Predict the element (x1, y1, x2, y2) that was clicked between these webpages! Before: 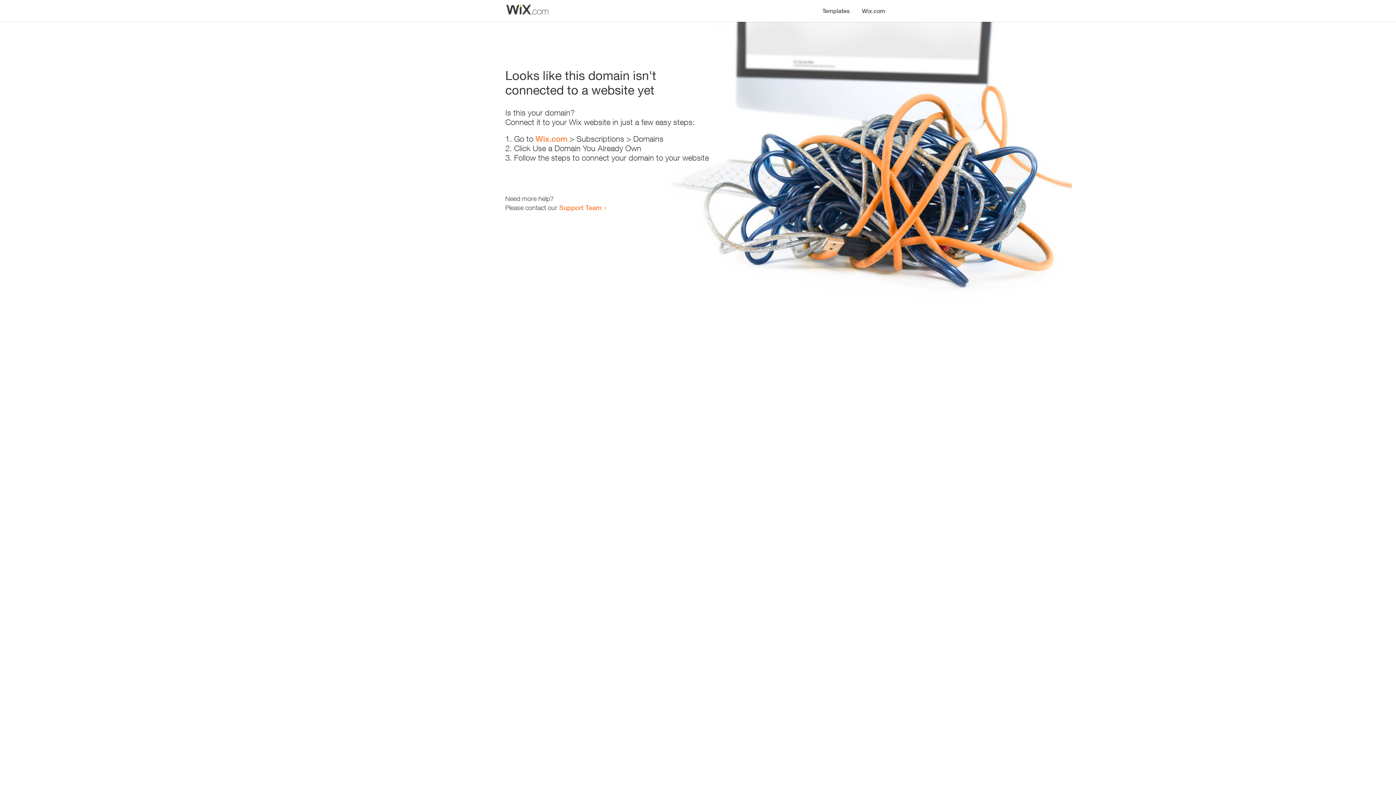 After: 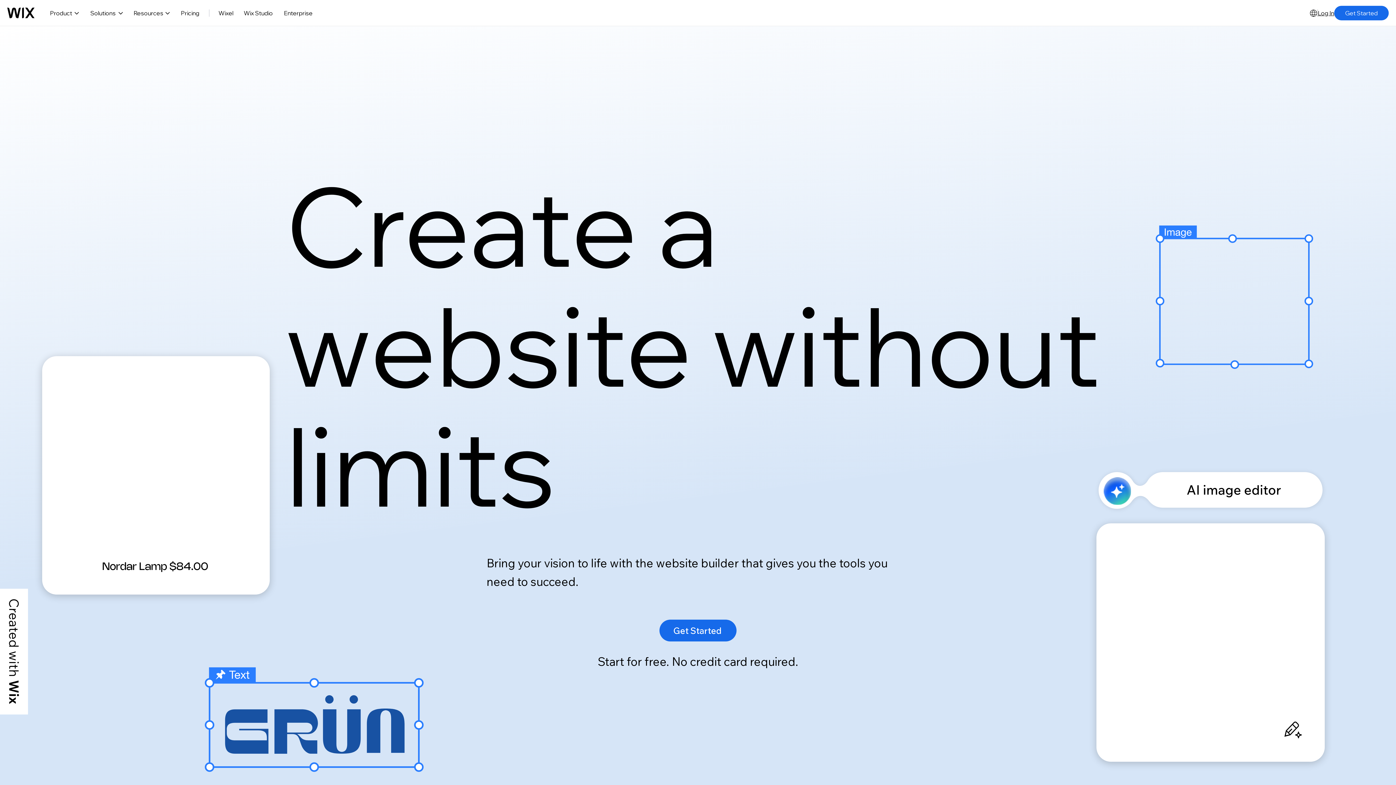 Action: bbox: (535, 134, 567, 143) label: Wix.com